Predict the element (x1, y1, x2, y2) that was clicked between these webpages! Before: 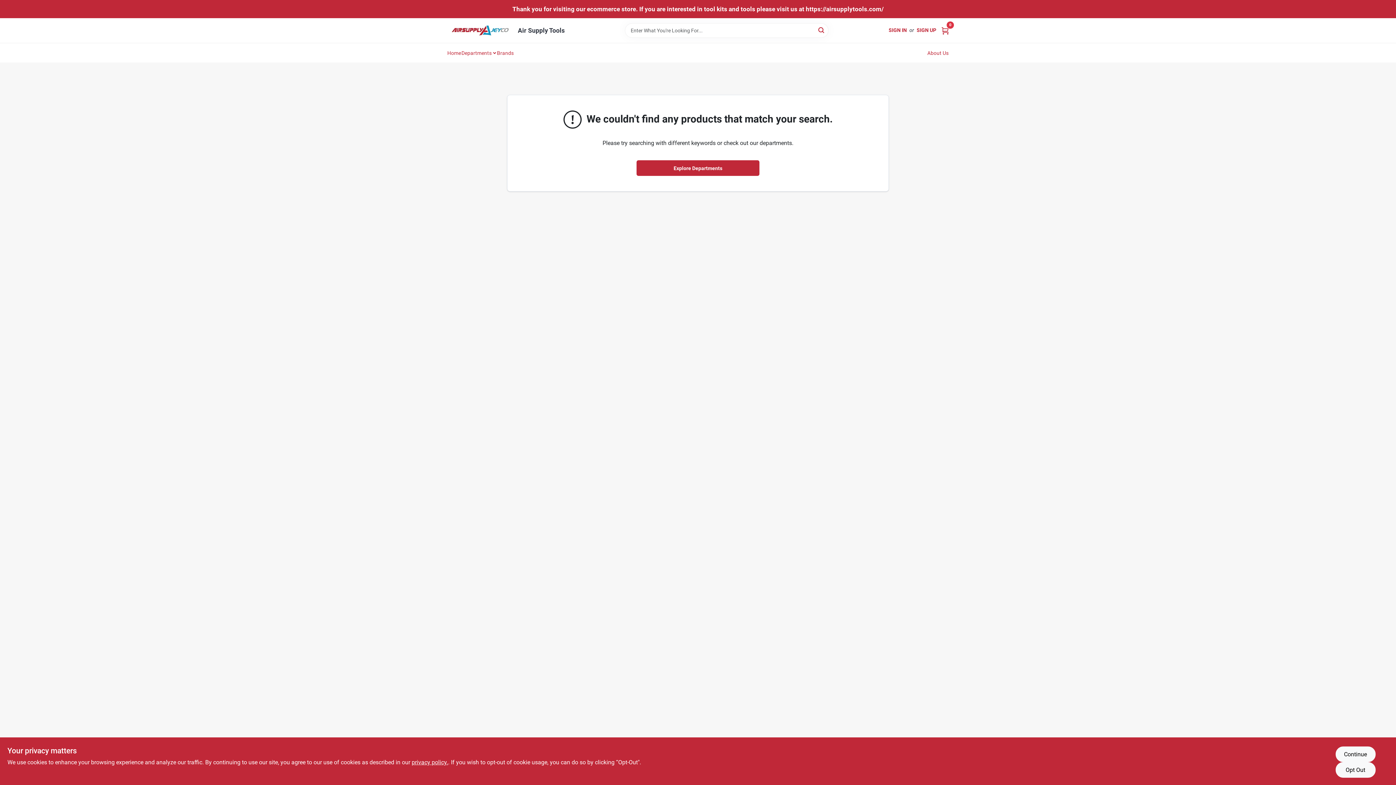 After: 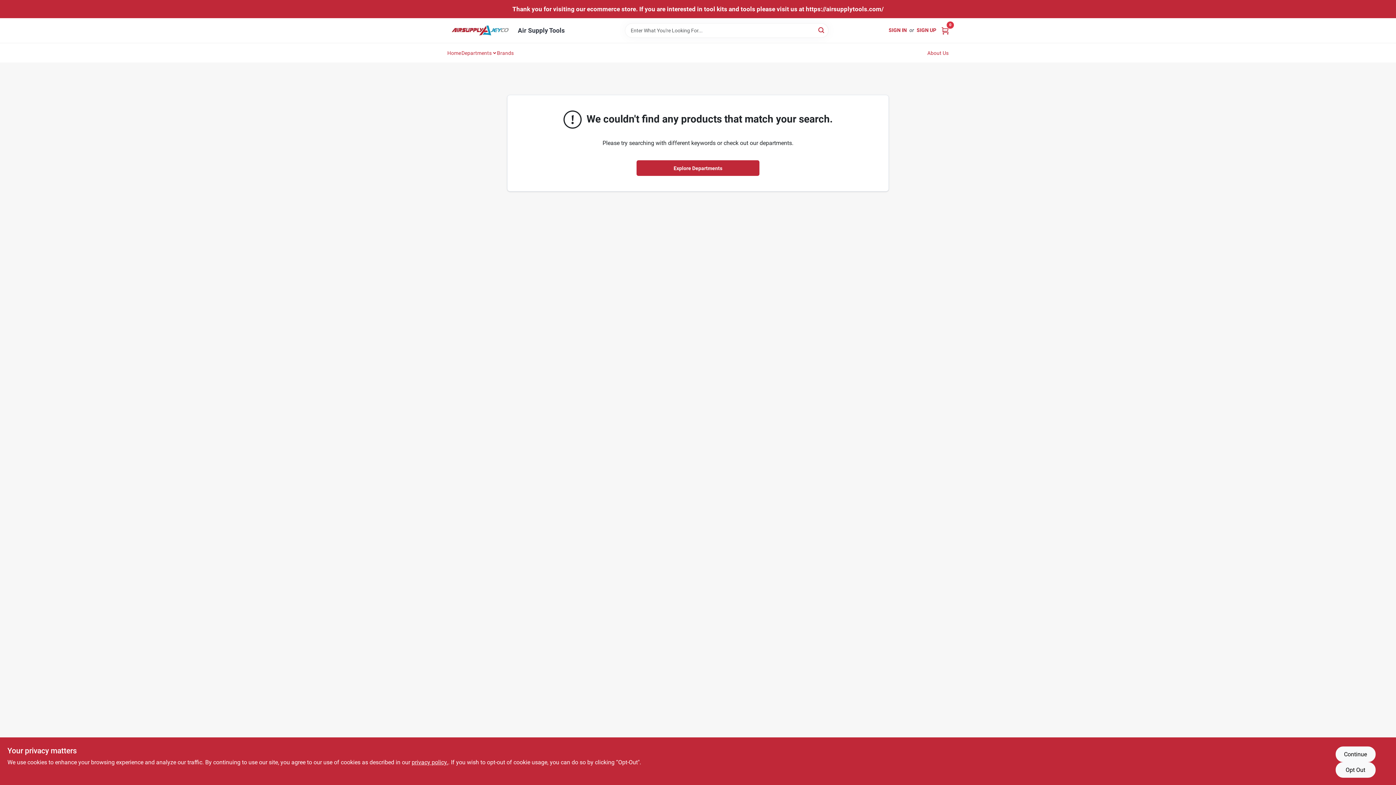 Action: bbox: (816, 24, 827, 36) label: Search